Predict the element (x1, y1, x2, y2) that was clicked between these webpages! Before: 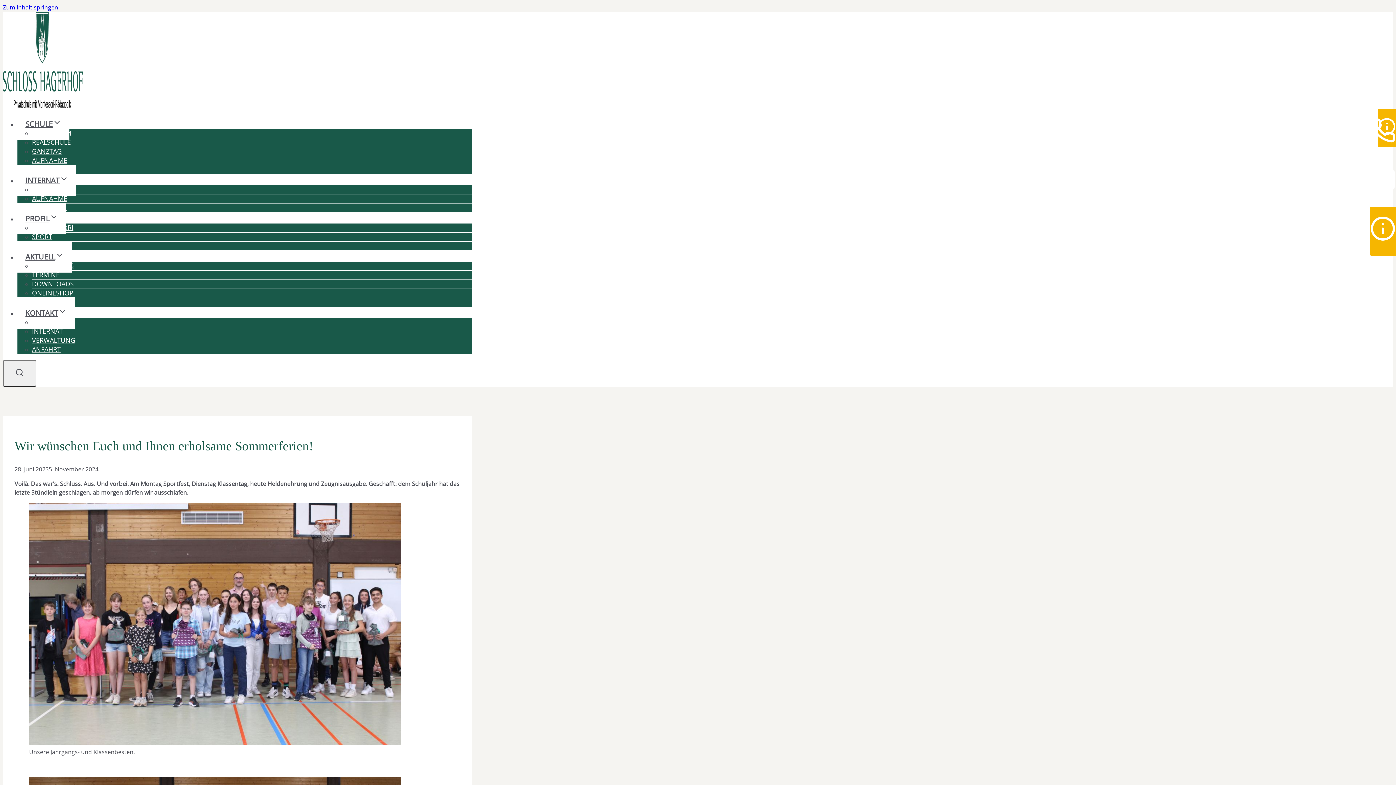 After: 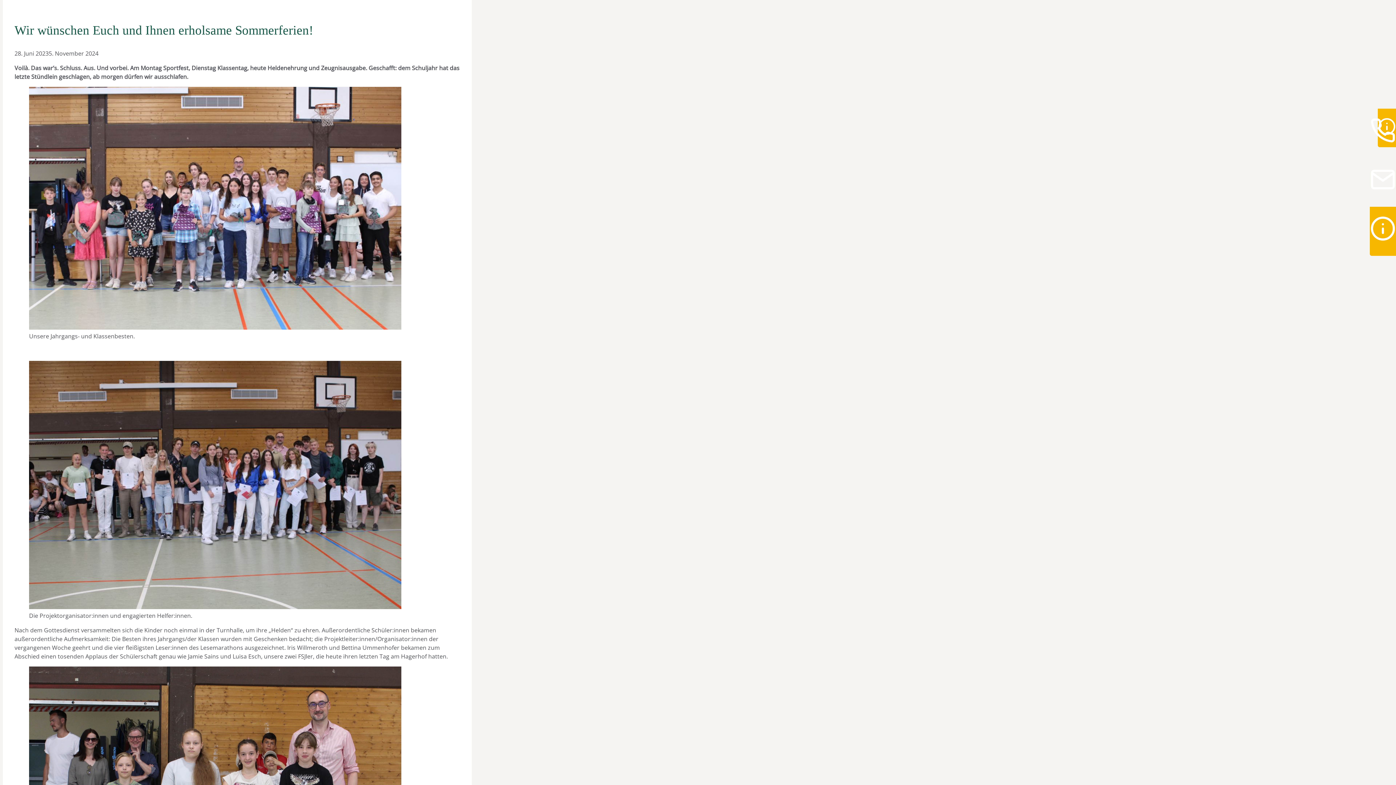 Action: bbox: (2, 3, 58, 11) label: Zum Inhalt springen